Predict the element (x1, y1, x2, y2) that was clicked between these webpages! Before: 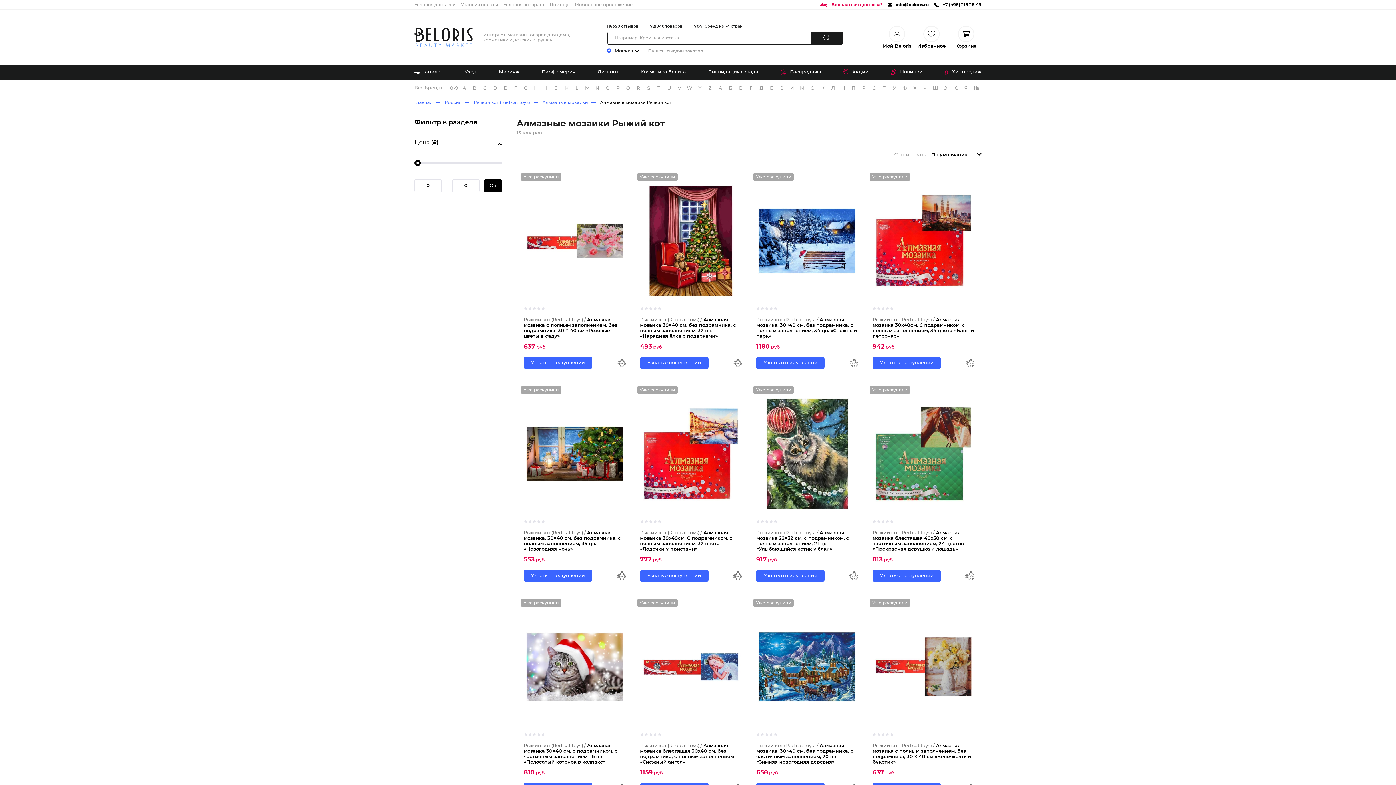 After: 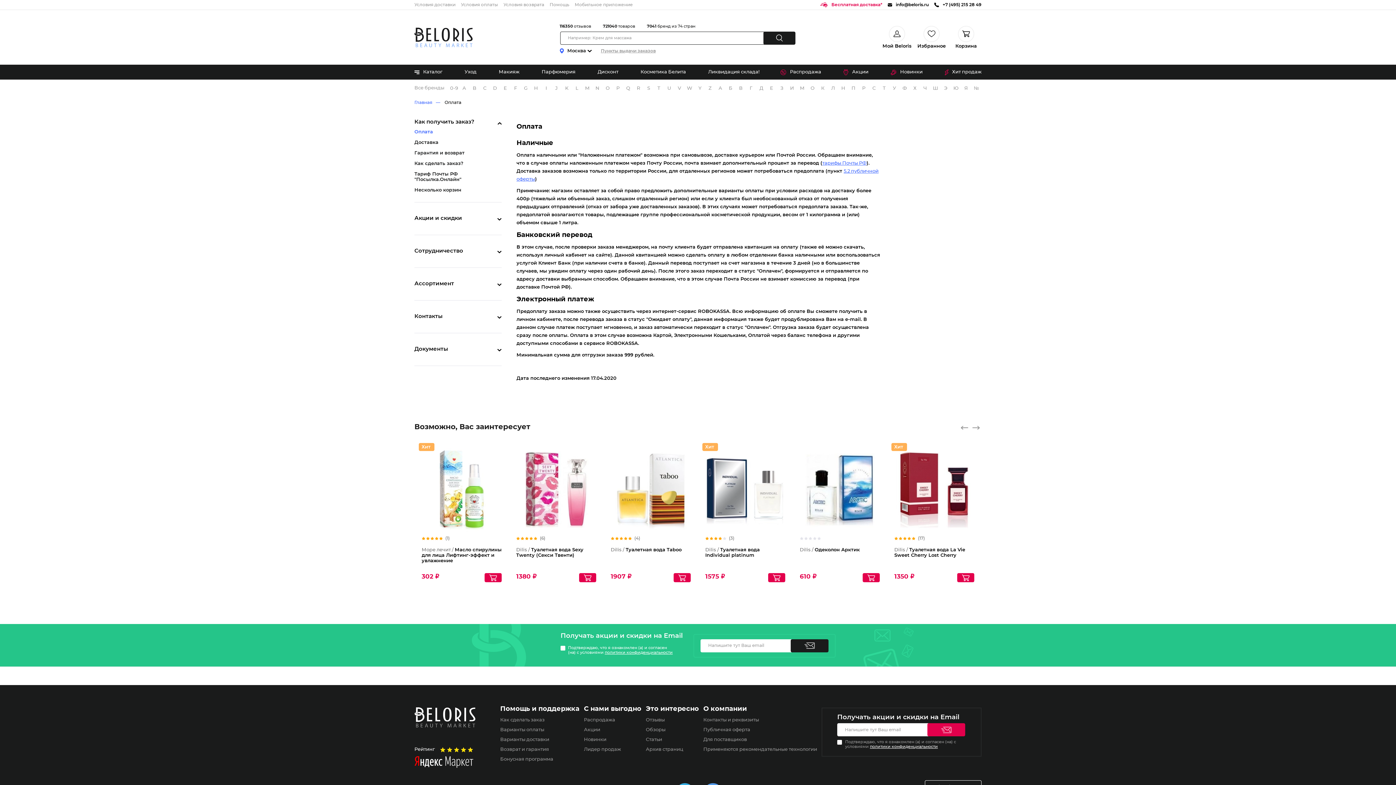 Action: label: Условия оплаты bbox: (461, 2, 498, 7)